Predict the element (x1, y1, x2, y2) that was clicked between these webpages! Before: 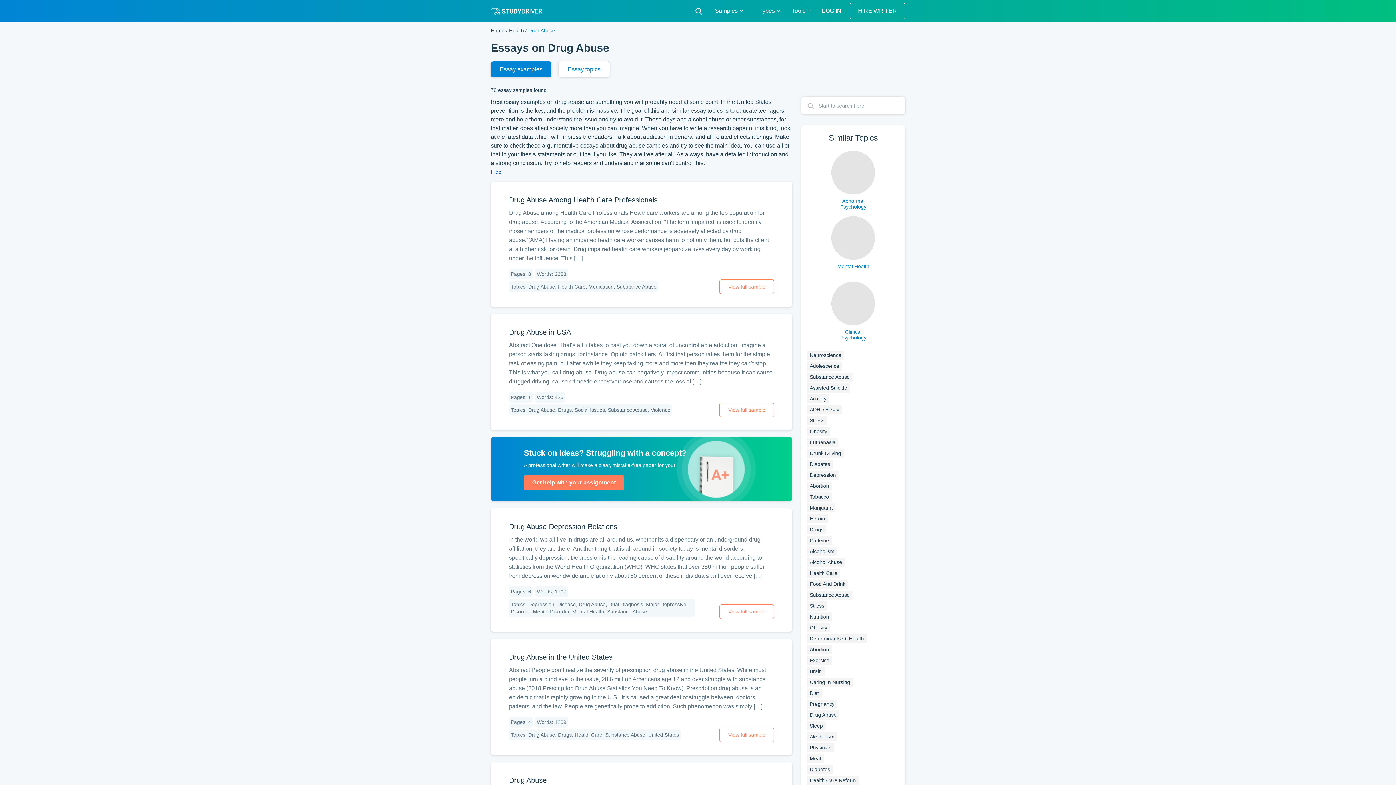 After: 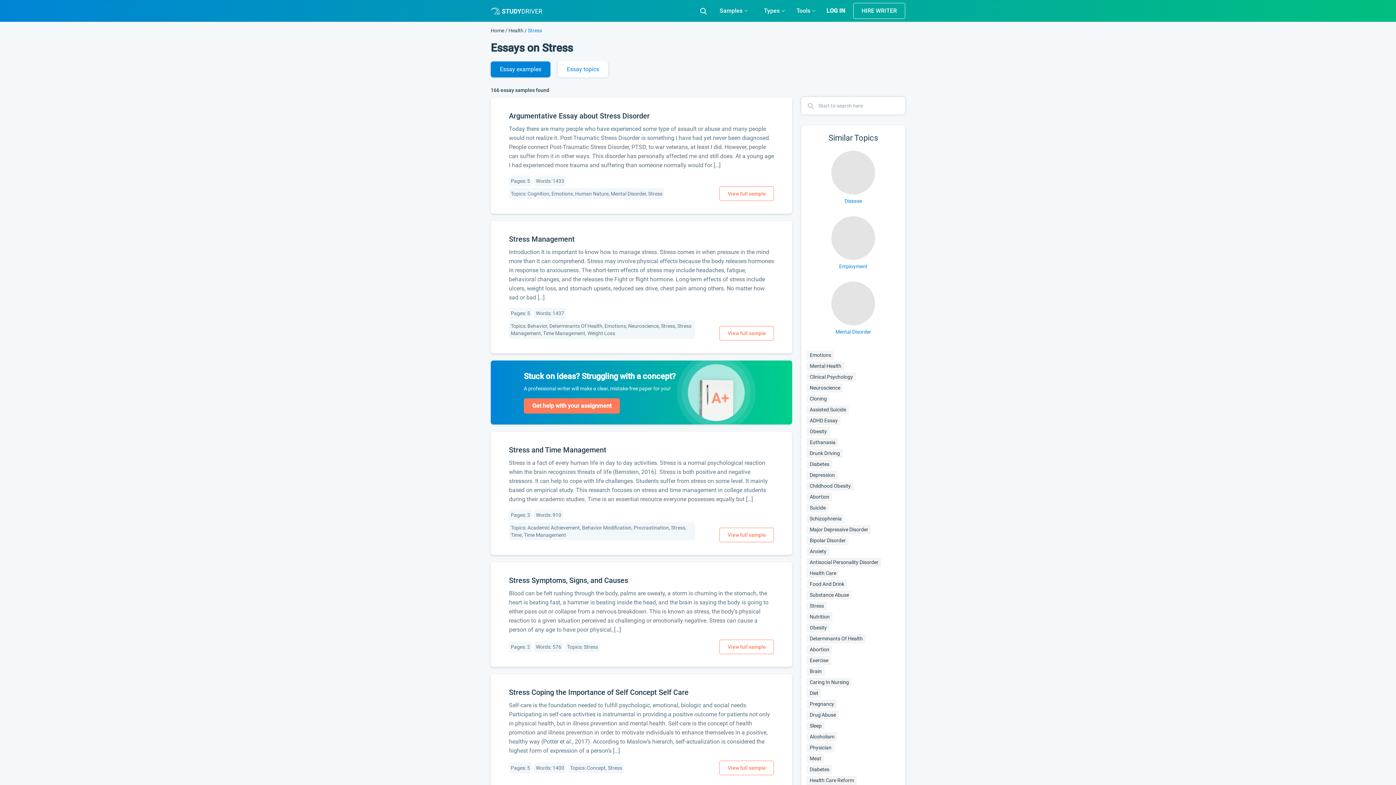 Action: bbox: (807, 601, 827, 610) label: Stress